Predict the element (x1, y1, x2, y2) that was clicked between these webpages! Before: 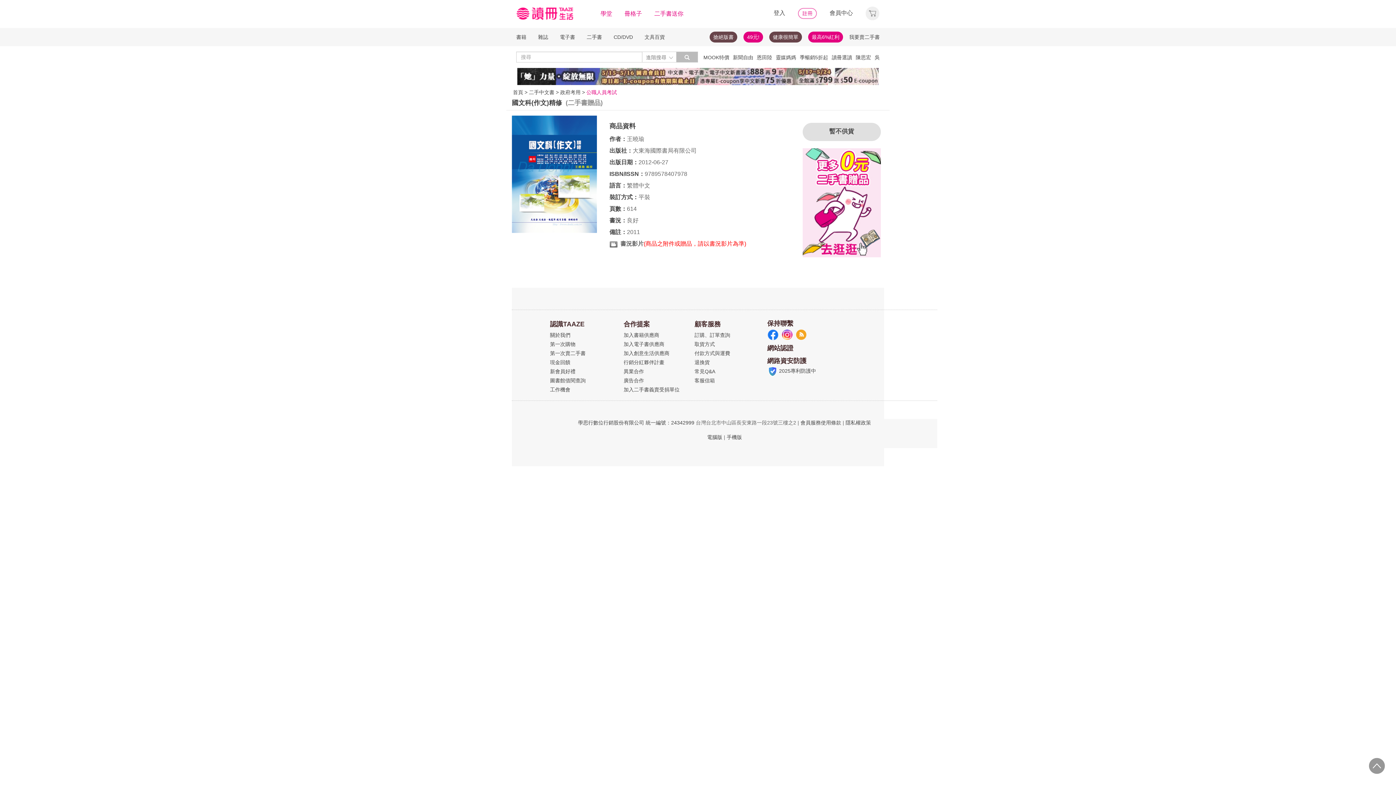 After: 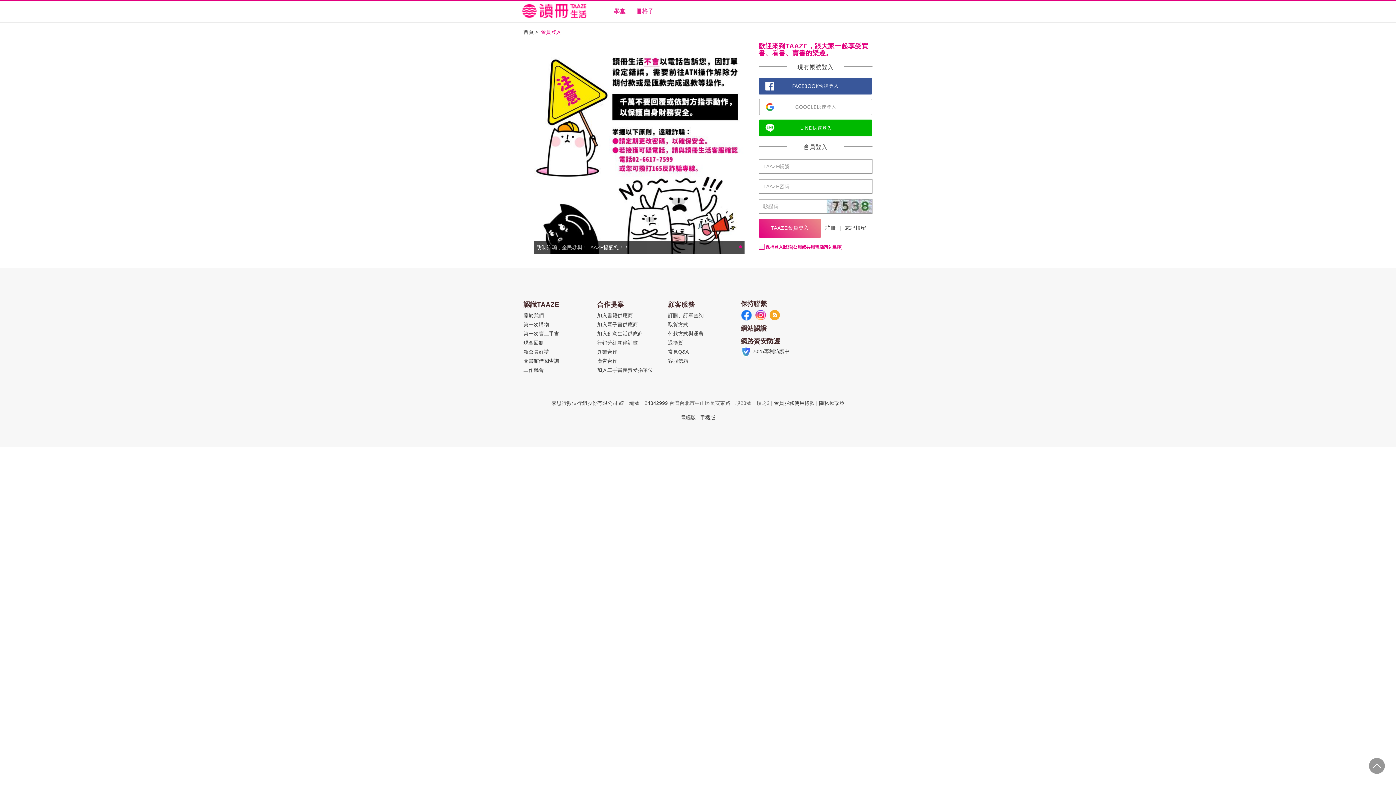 Action: label: 會員中心 bbox: (829, 9, 853, 15)